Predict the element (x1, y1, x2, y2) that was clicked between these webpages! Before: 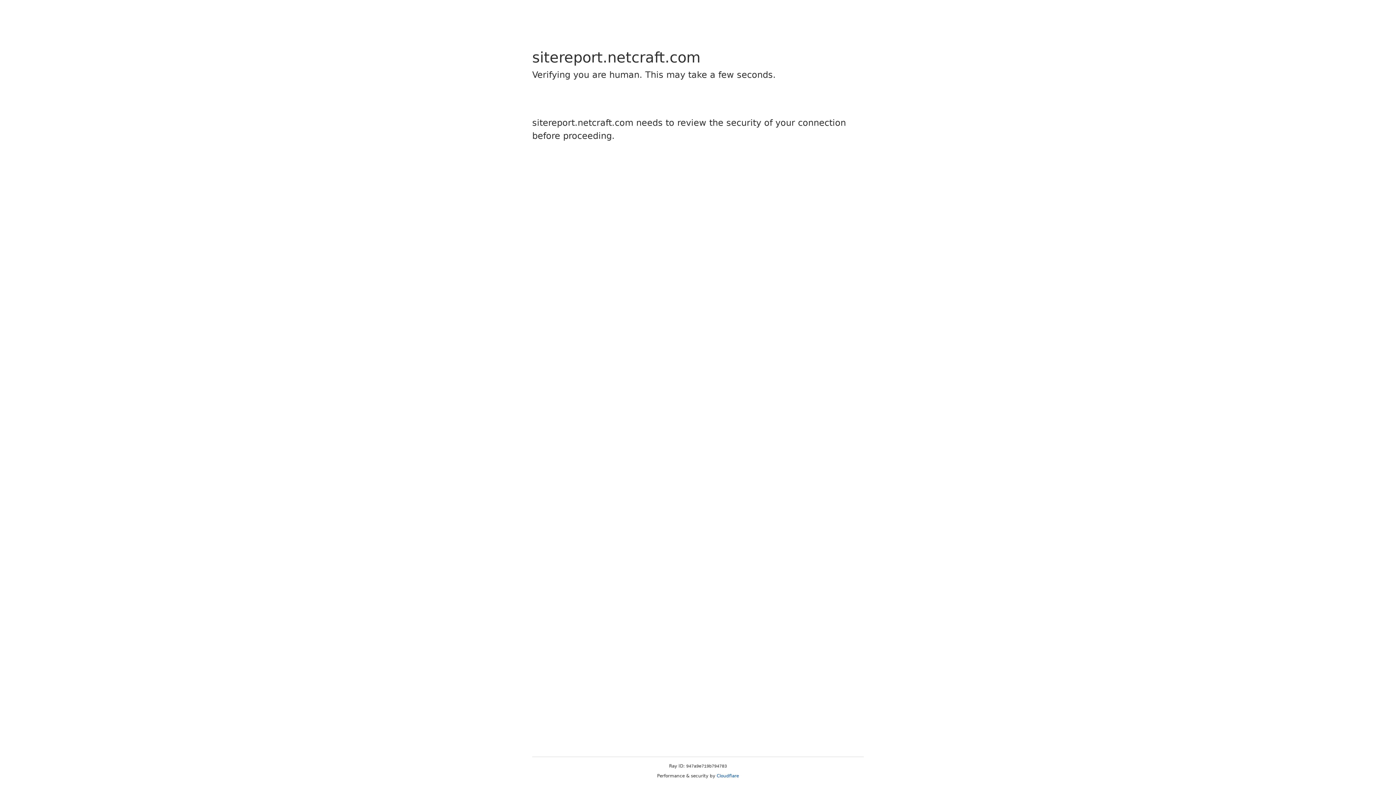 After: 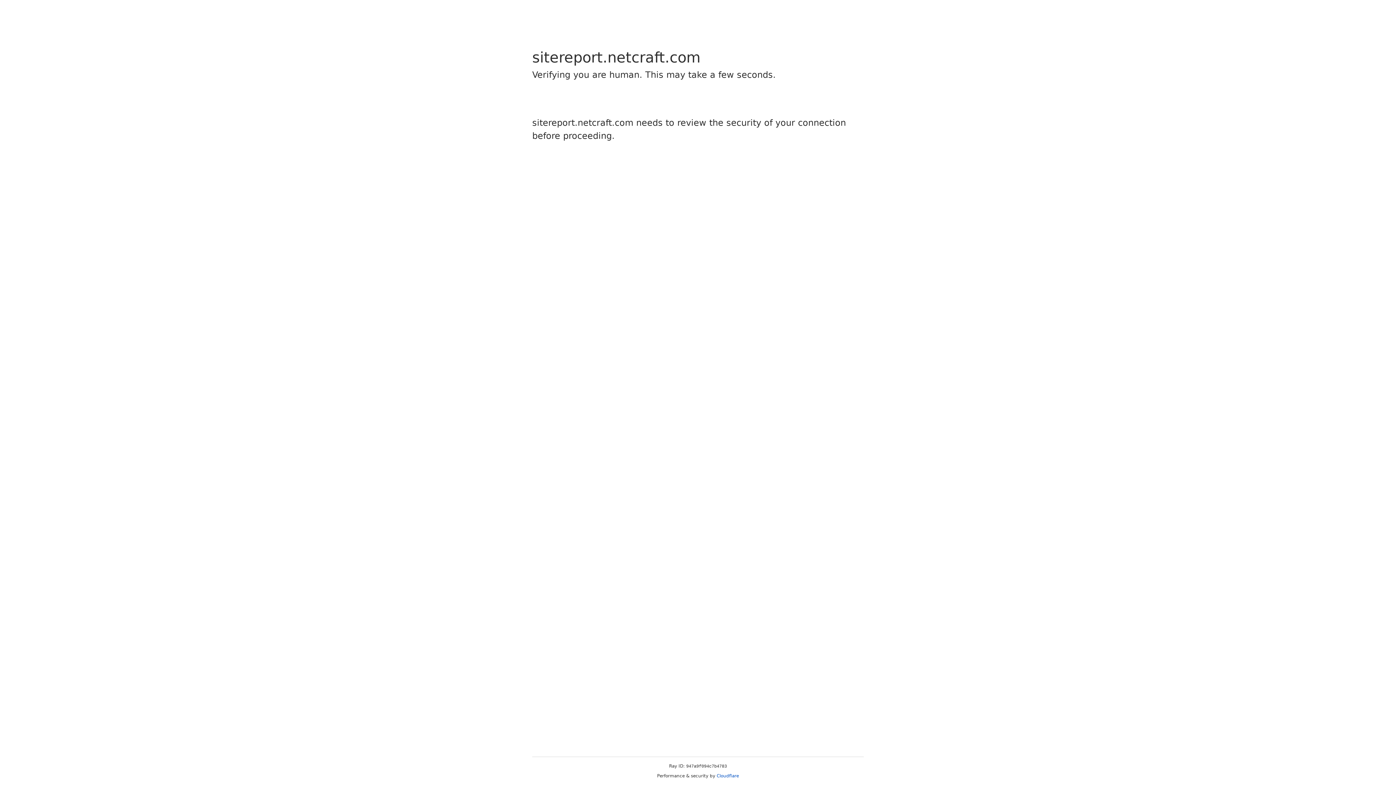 Action: bbox: (716, 773, 739, 778) label: Cloudflare